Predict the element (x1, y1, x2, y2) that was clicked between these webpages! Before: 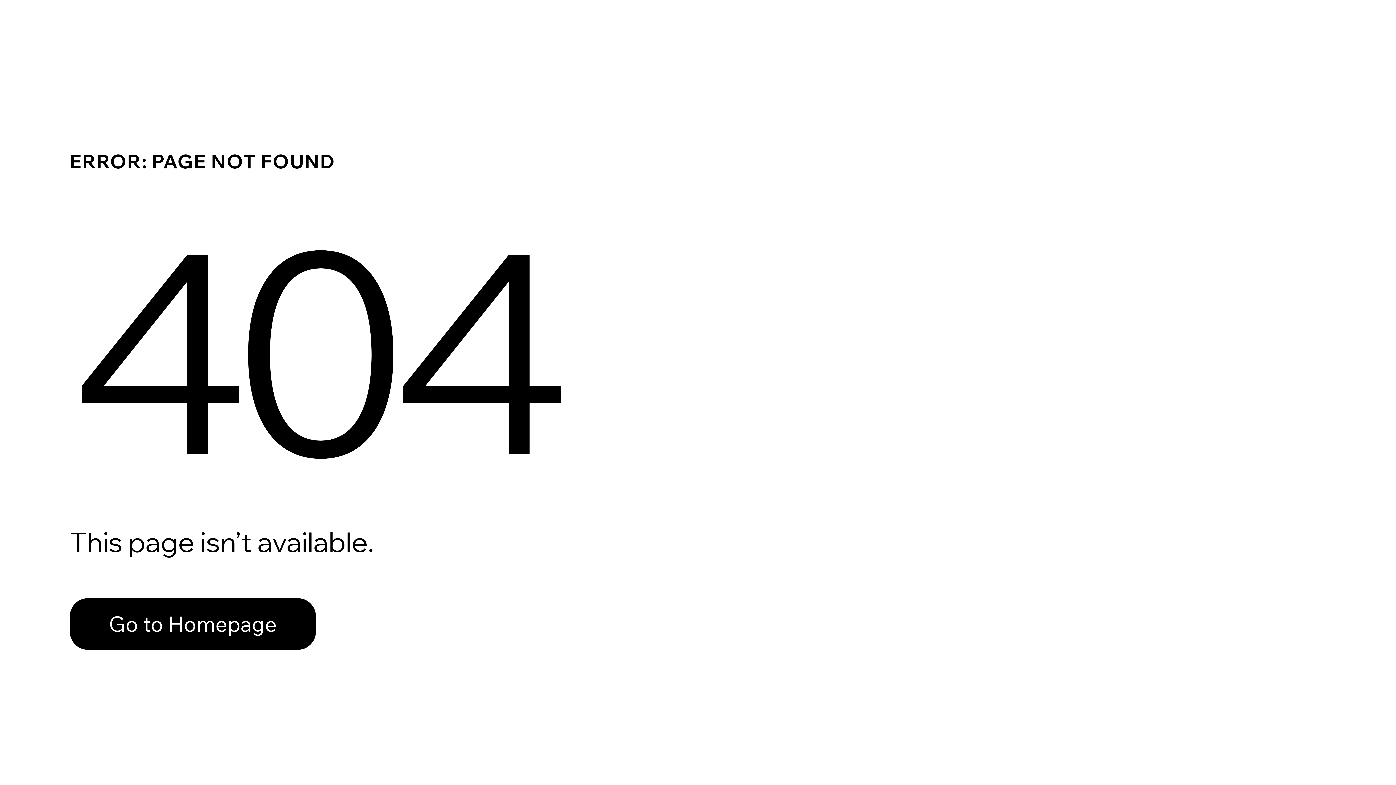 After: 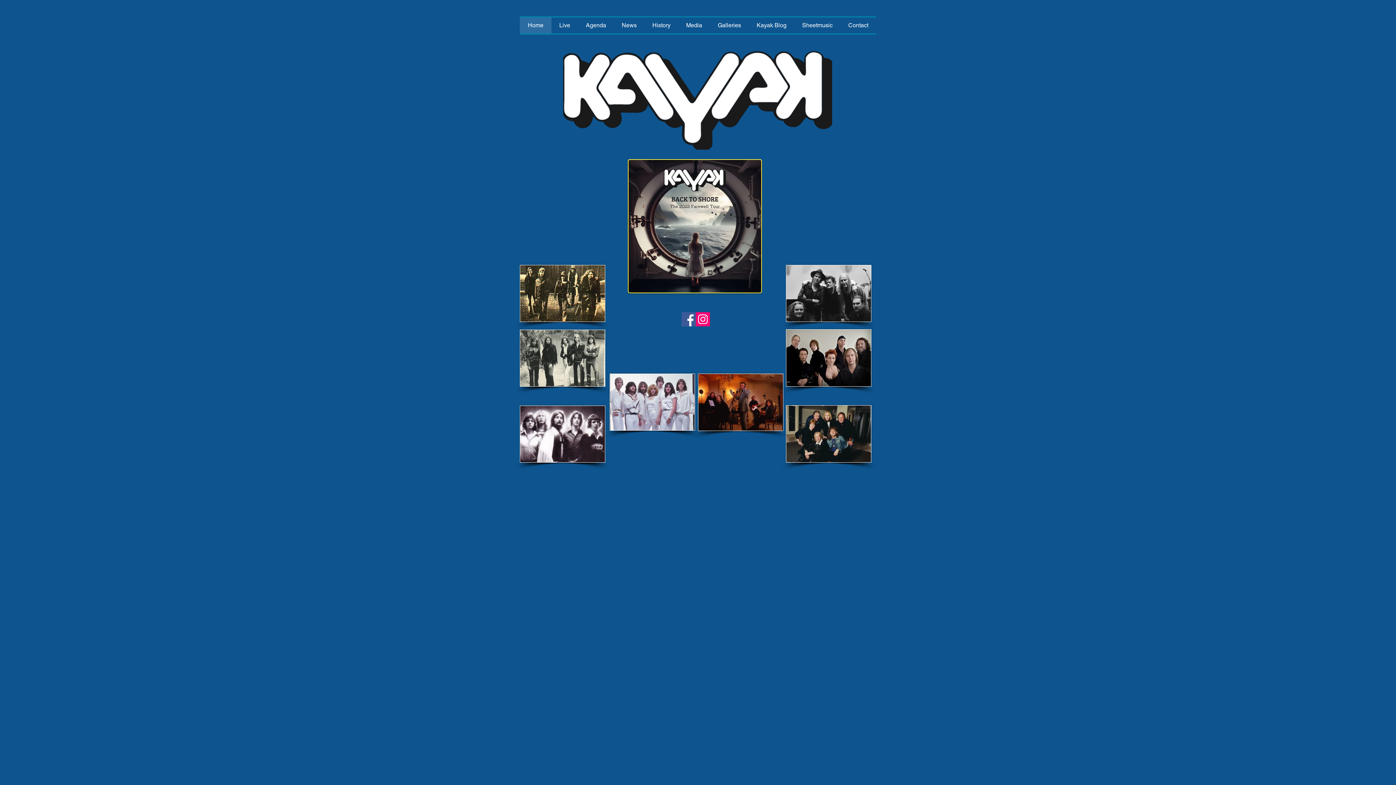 Action: label: Go to Homepage bbox: (69, 582, 768, 659)